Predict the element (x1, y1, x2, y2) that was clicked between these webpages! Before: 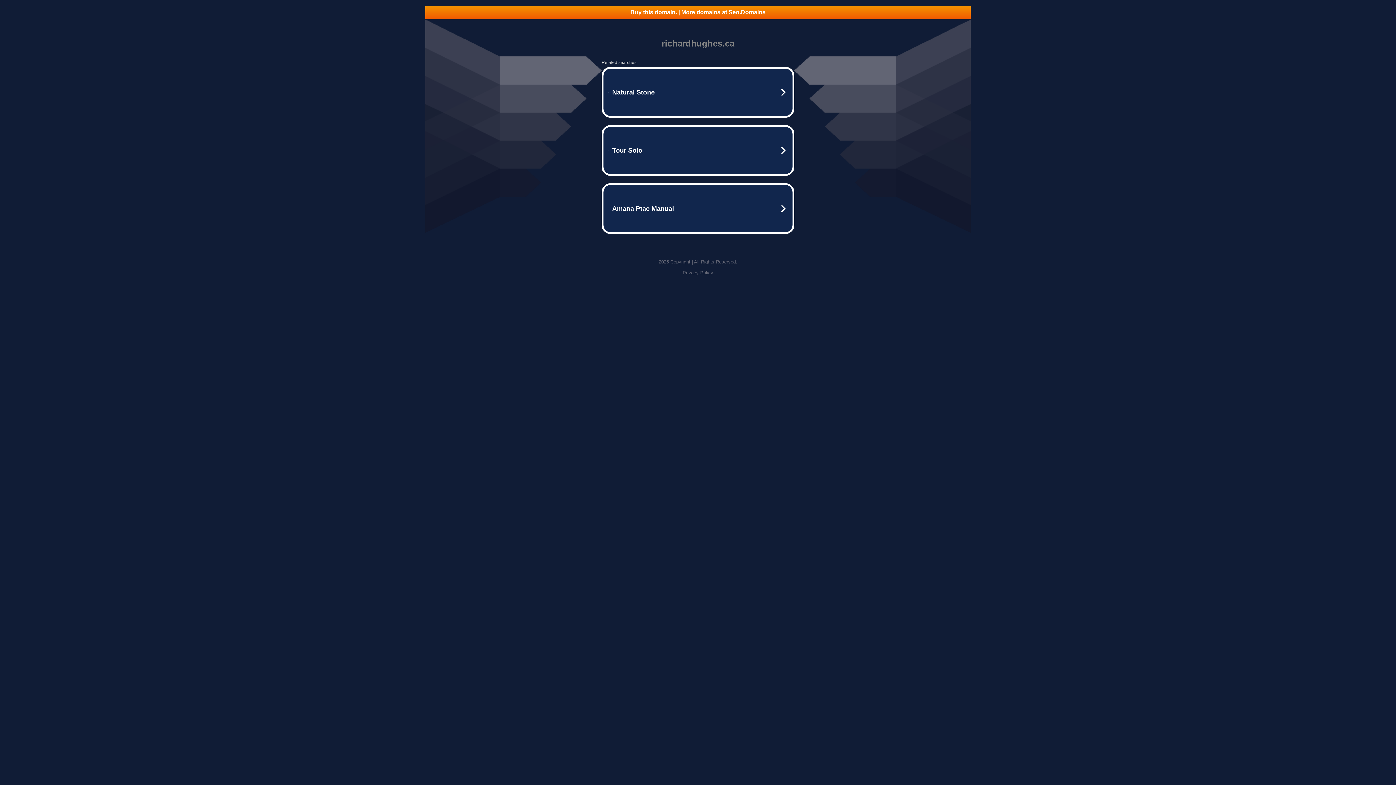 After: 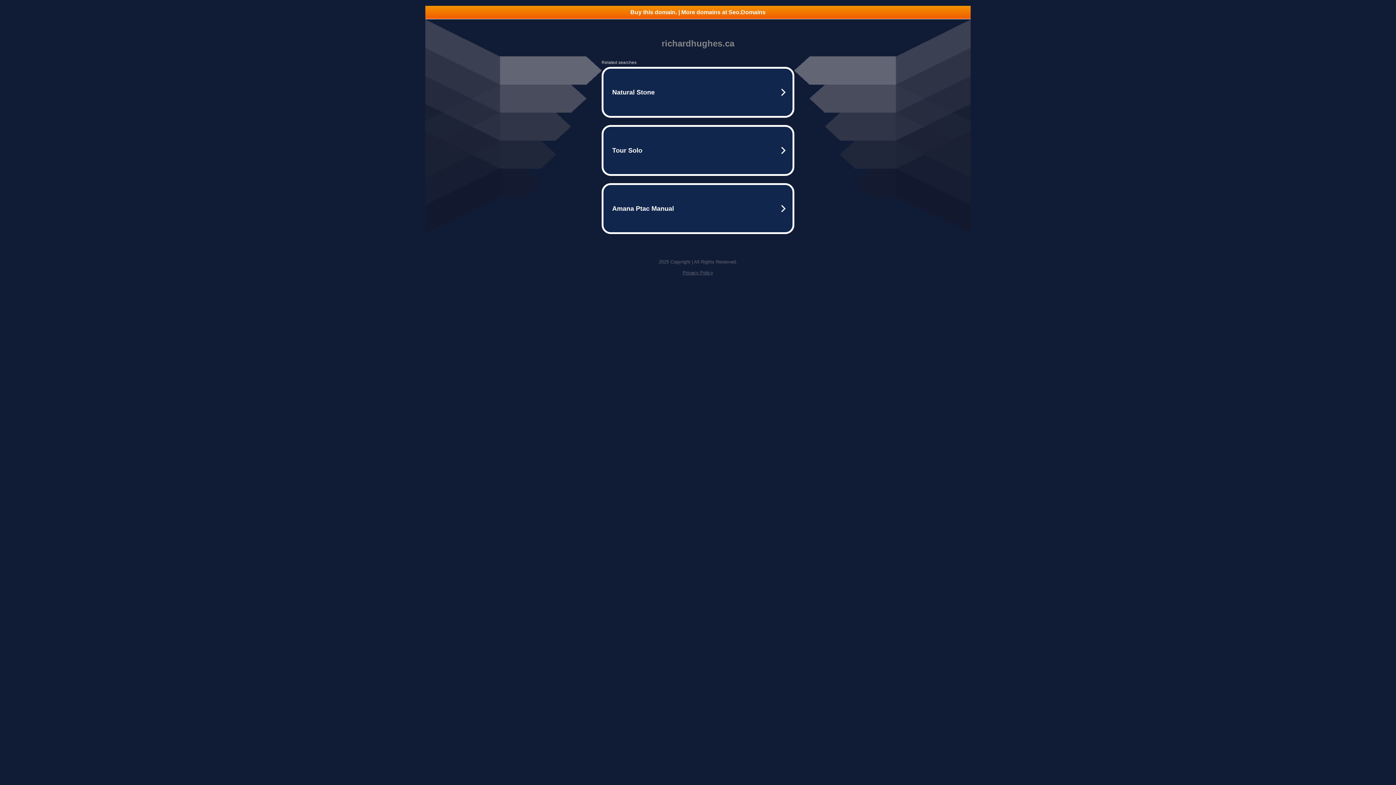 Action: bbox: (425, 5, 970, 18) label: Buy this domain. | More domains at Seo.Domains